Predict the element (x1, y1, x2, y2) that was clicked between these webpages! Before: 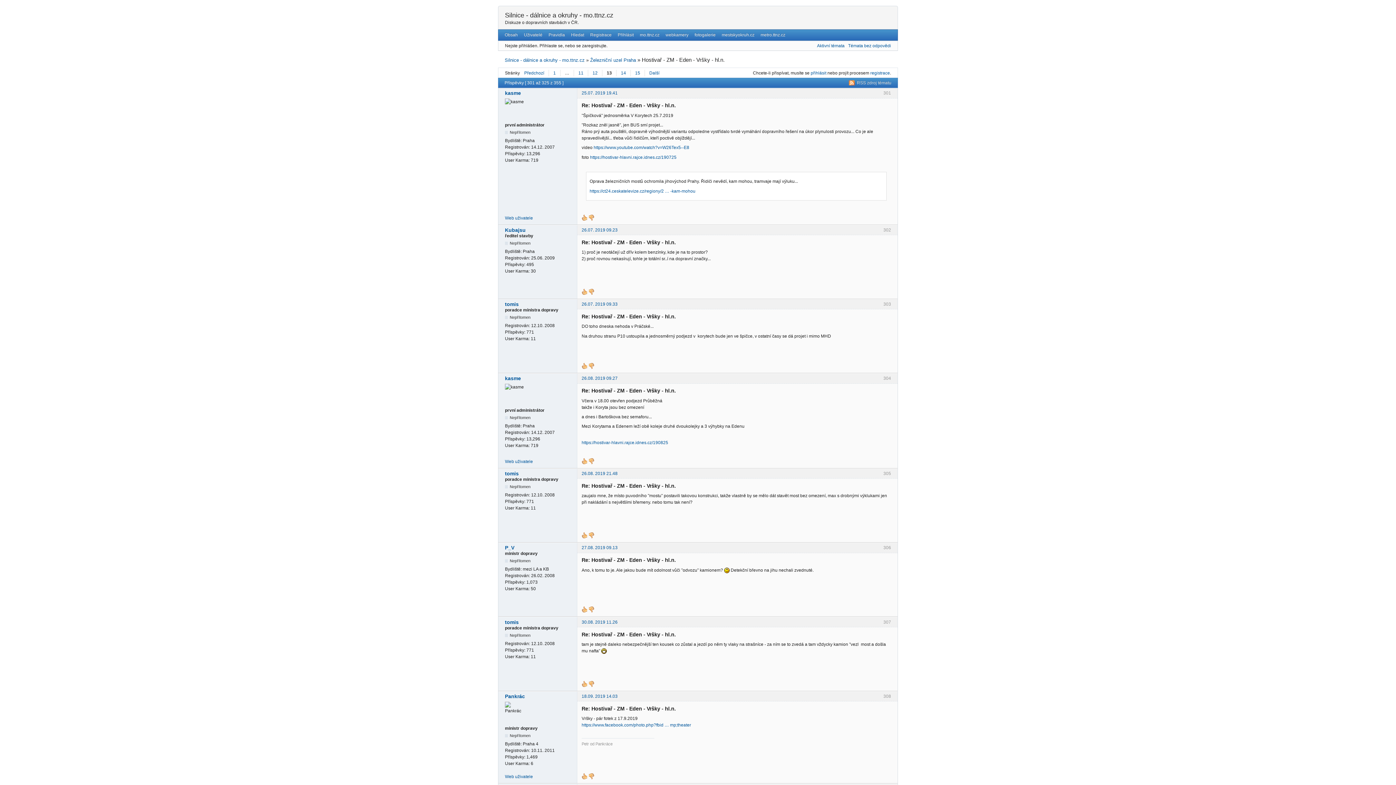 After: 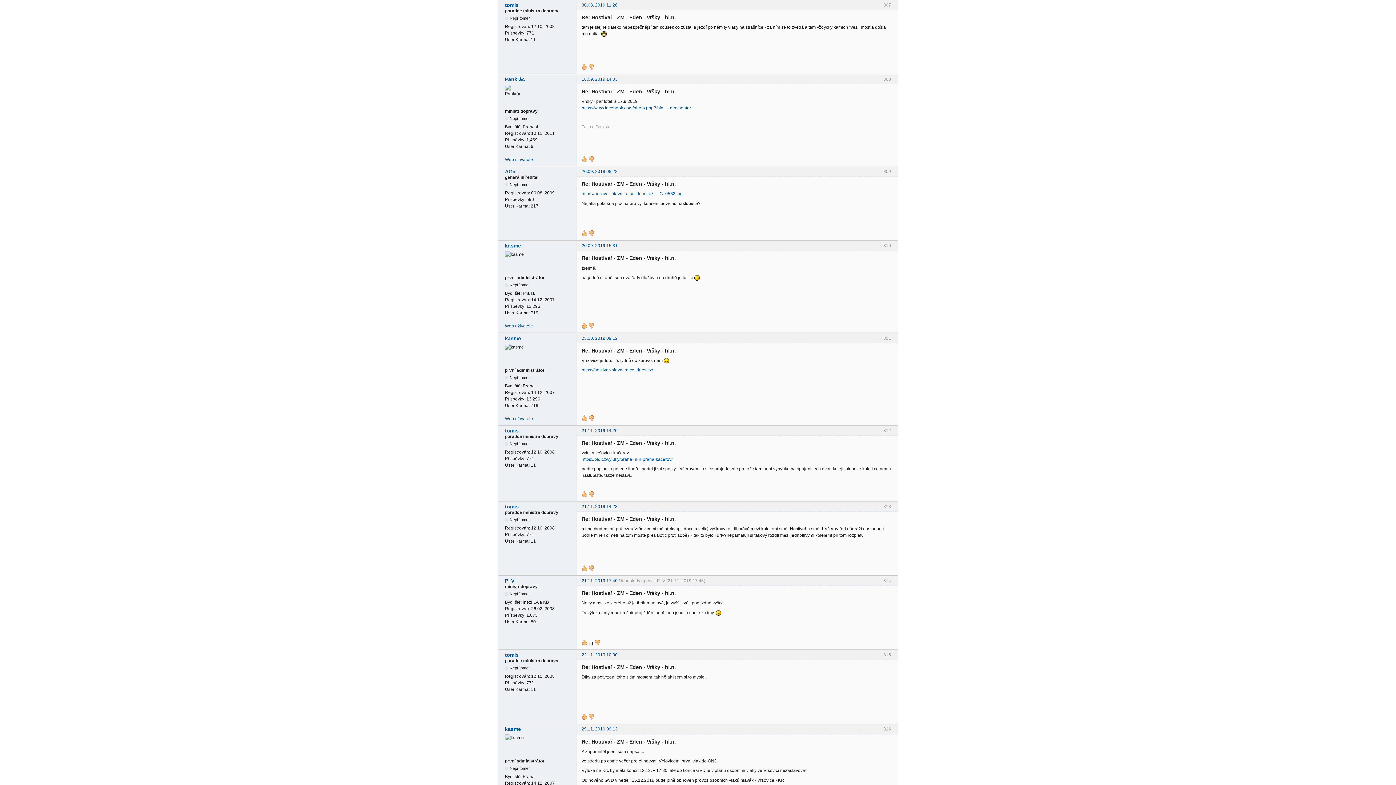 Action: label: 30.08. 2019 11.26 bbox: (581, 619, 617, 624)